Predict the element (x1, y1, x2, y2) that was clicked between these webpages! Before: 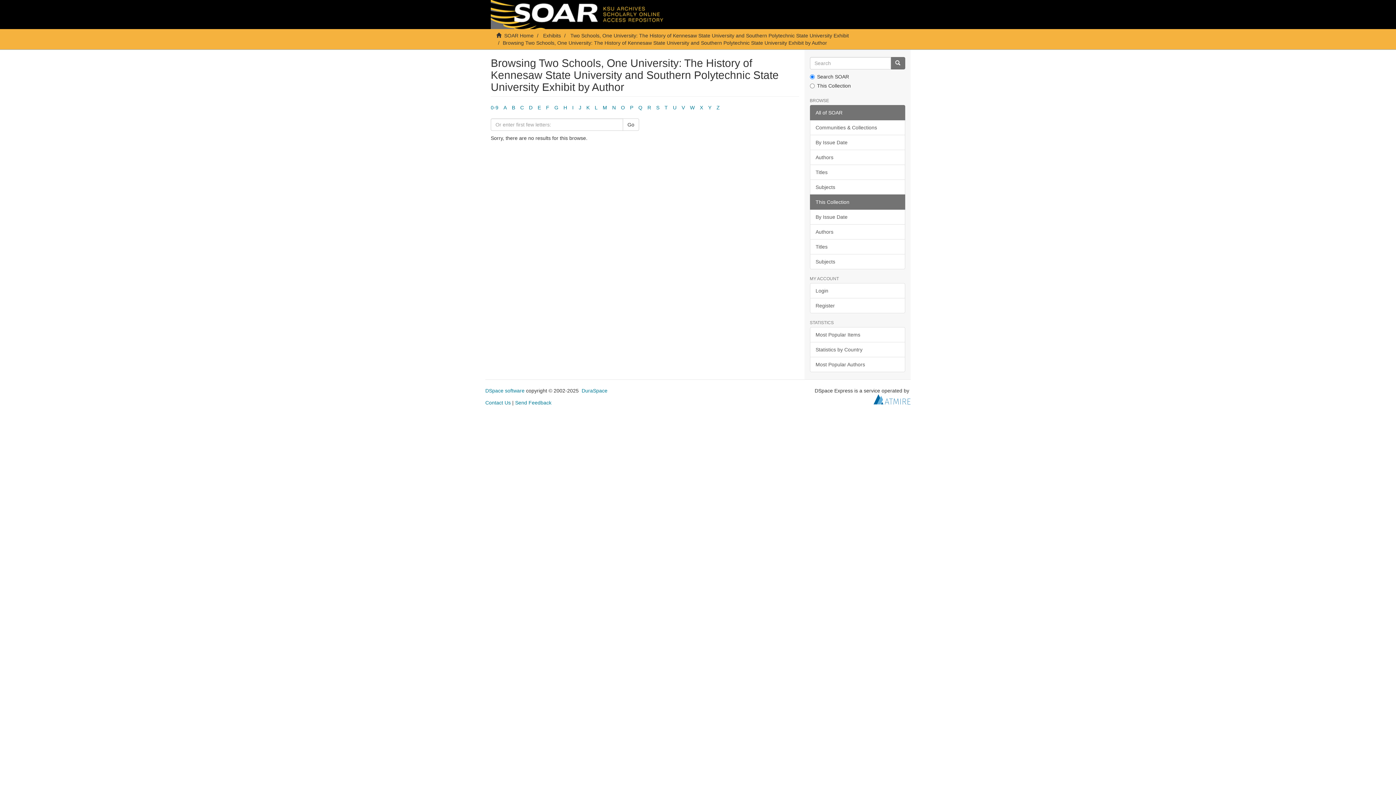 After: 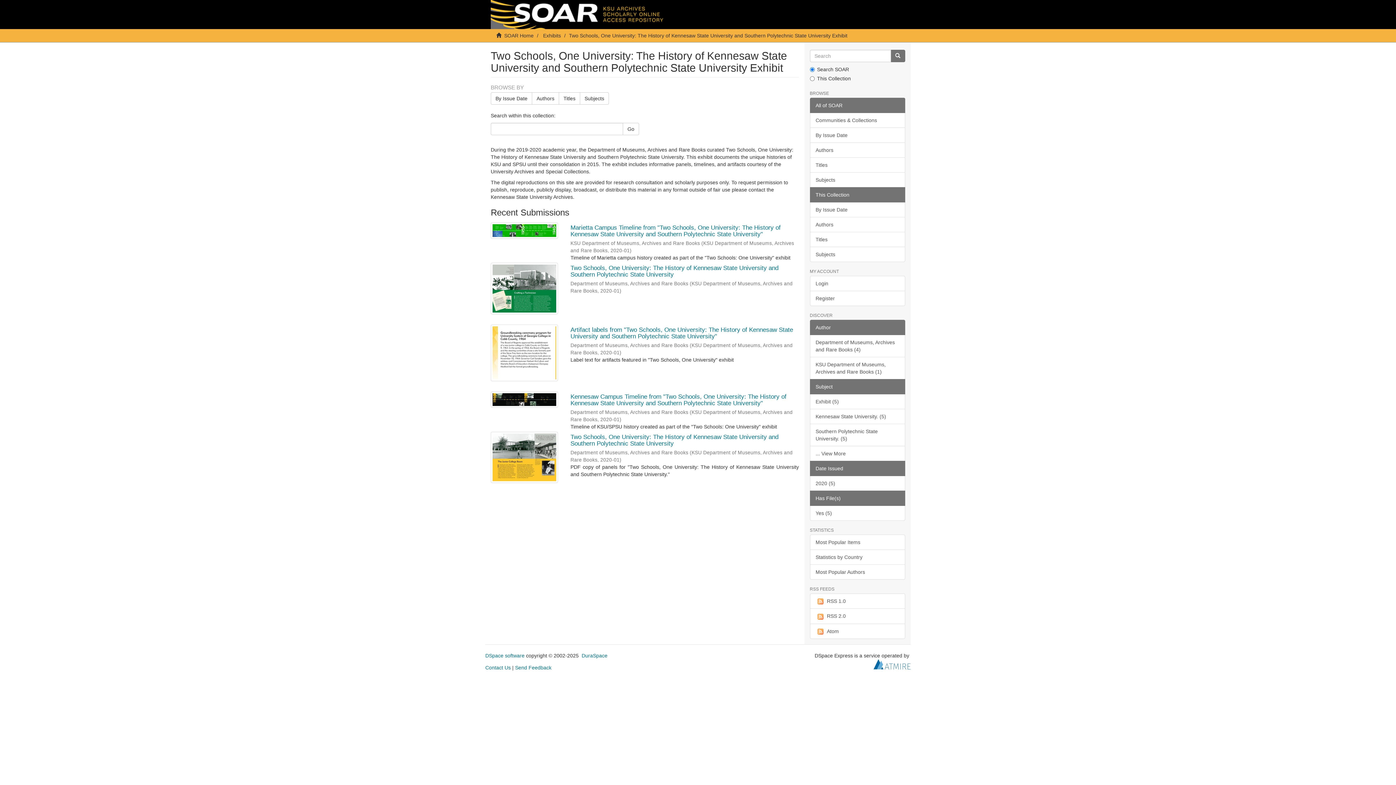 Action: label: Two Schools, One University: The History of Kennesaw State University and Southern Polytechnic State University Exhibit bbox: (570, 32, 849, 38)